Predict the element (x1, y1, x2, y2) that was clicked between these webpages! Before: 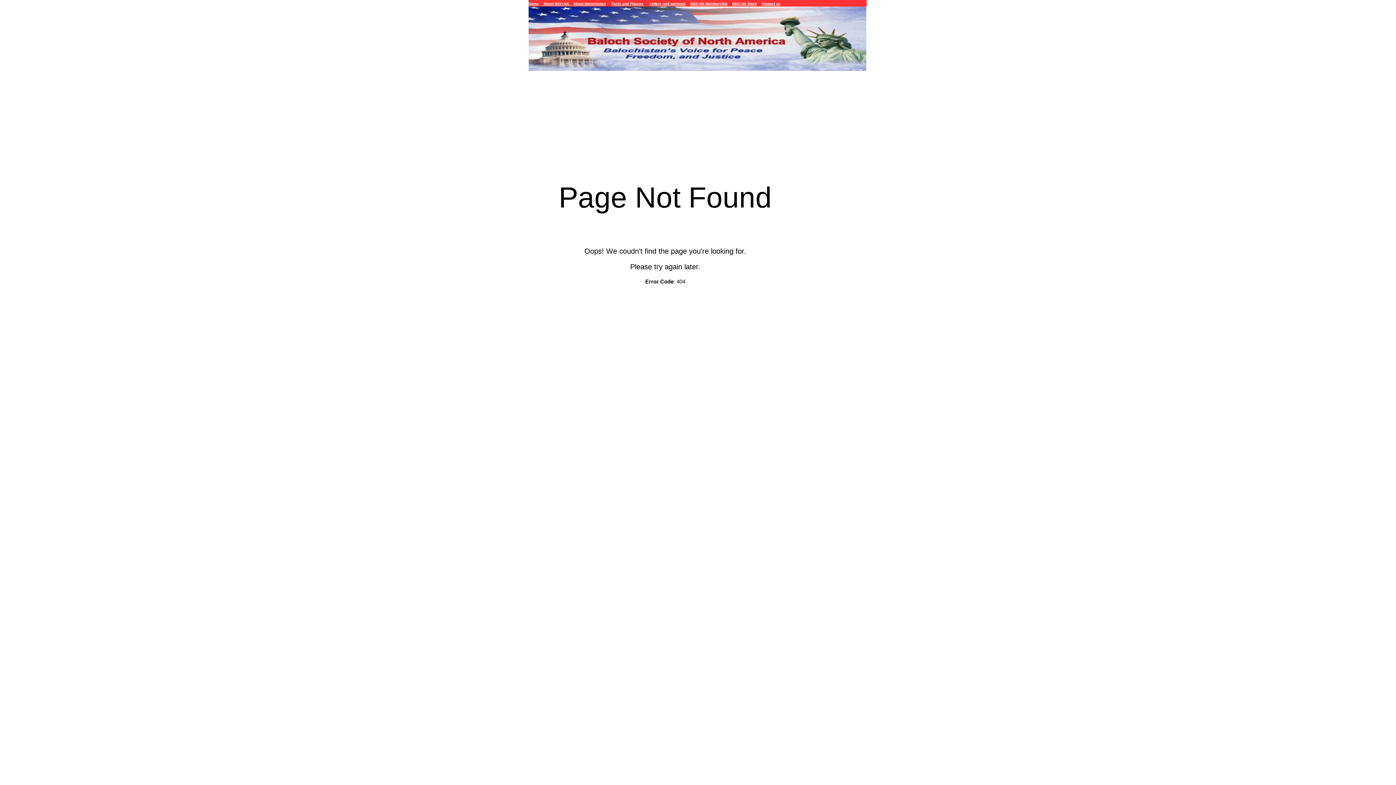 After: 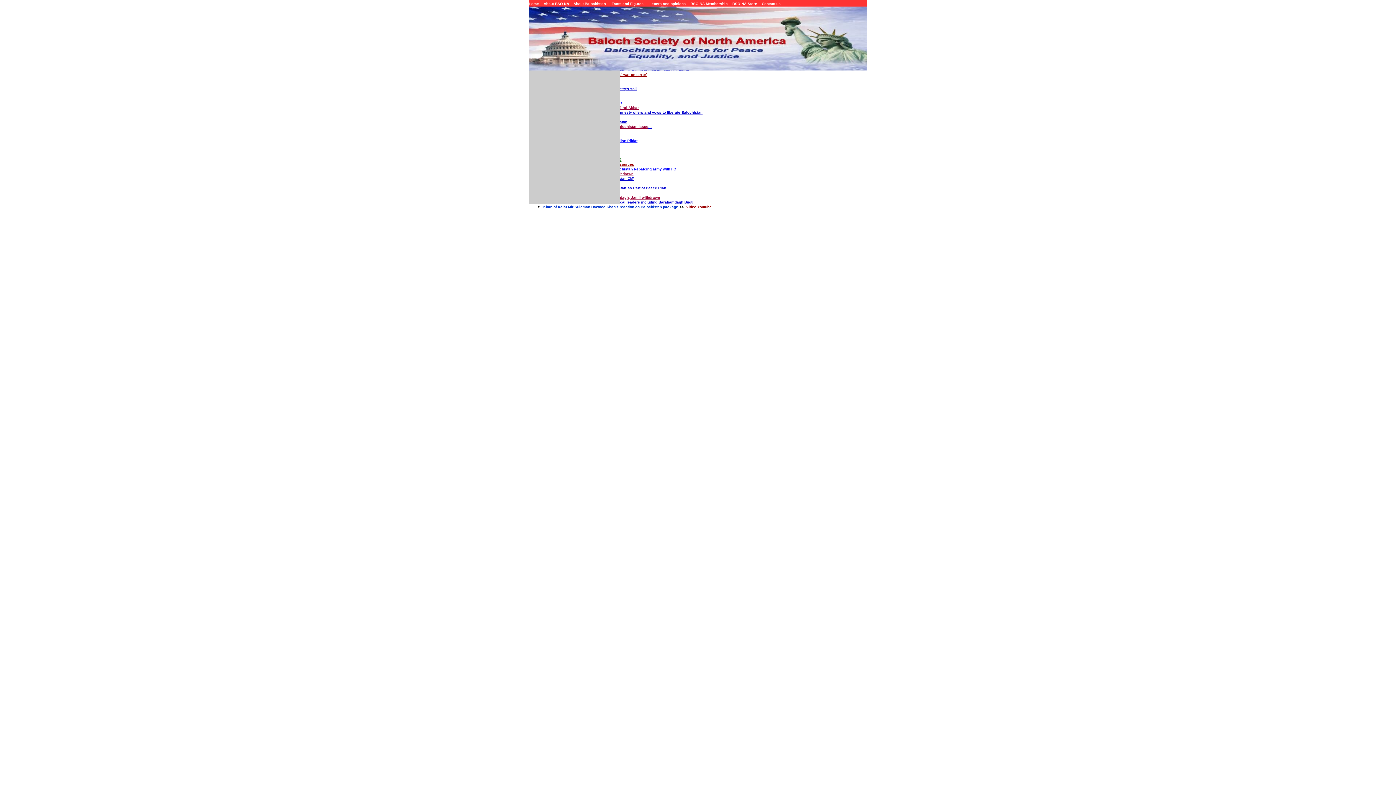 Action: bbox: (611, 0, 643, 6) label: Facts and Figures